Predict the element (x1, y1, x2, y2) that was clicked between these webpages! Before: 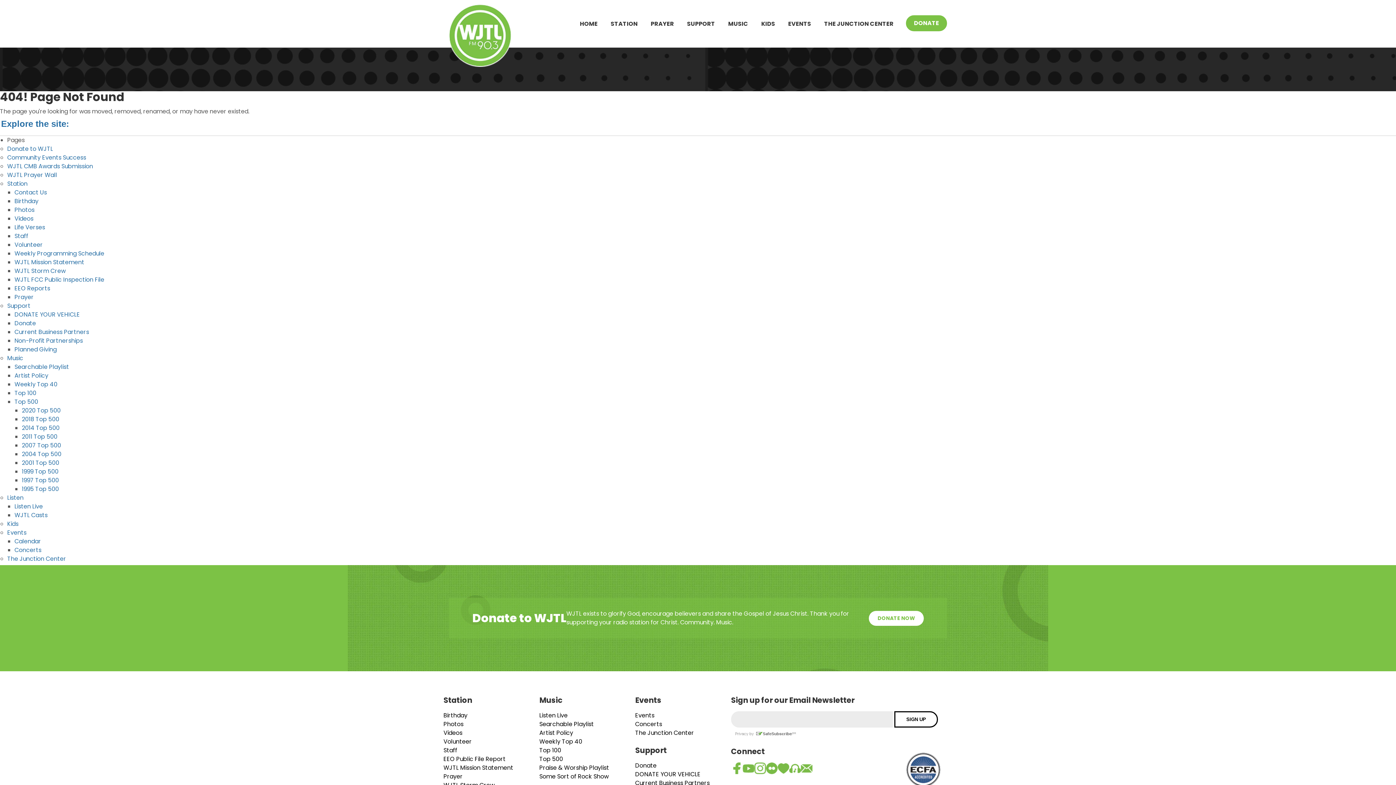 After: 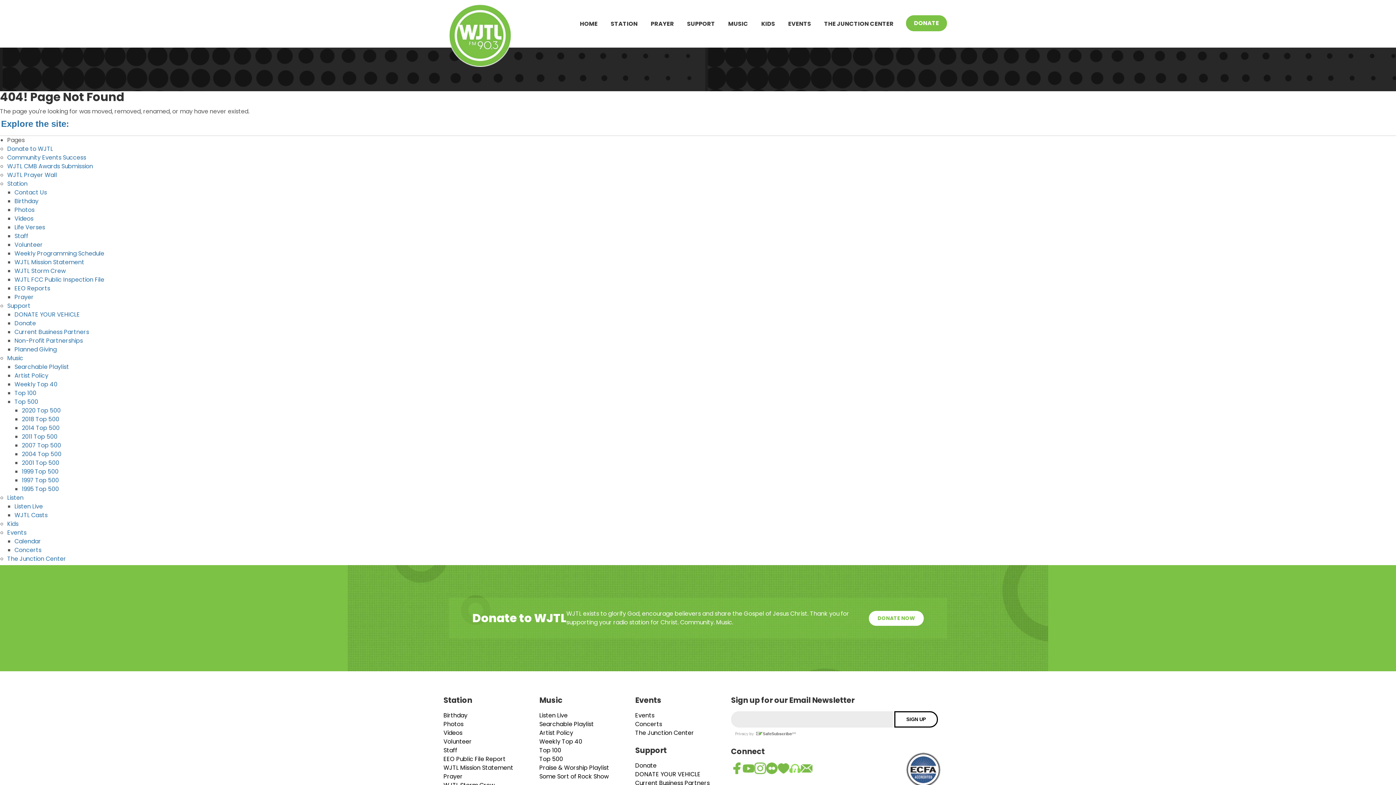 Action: bbox: (789, 762, 801, 774)